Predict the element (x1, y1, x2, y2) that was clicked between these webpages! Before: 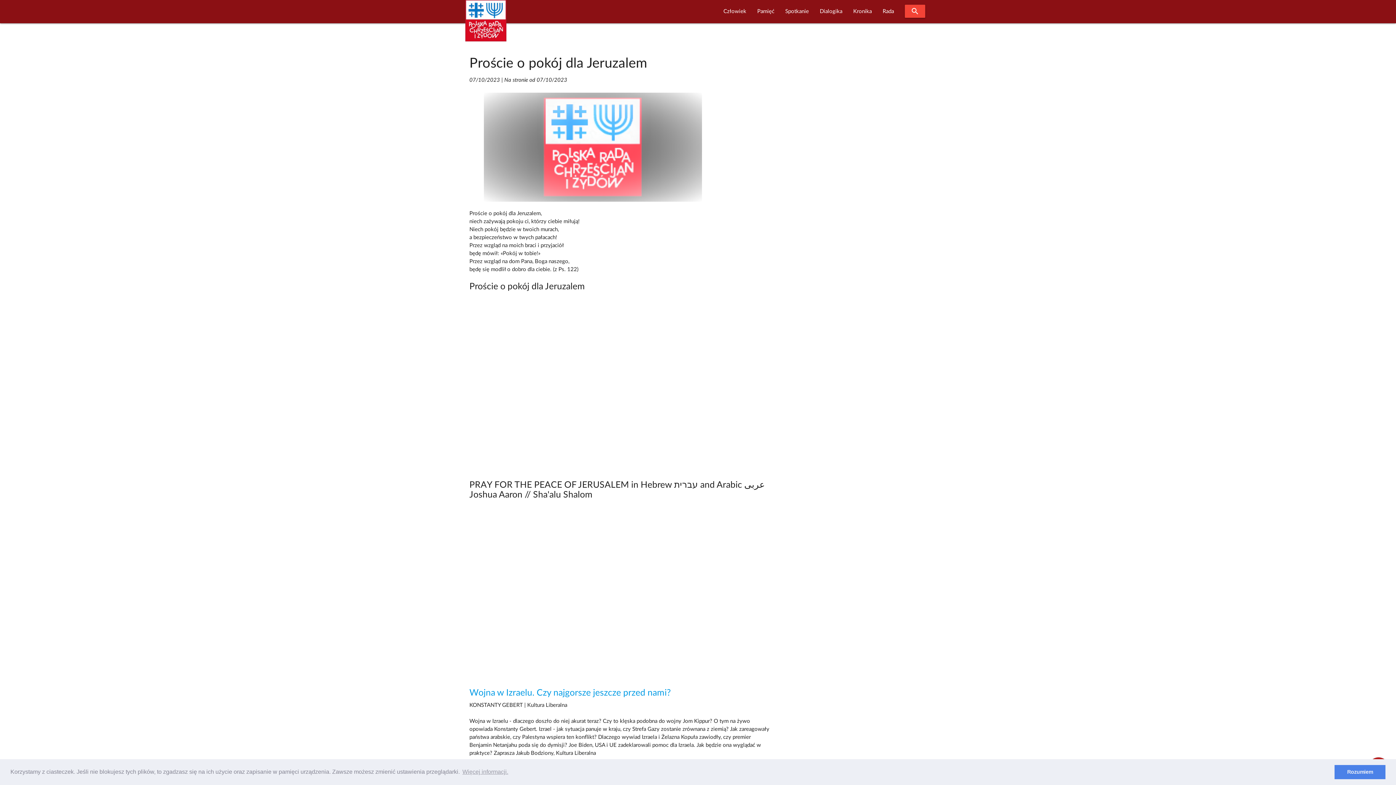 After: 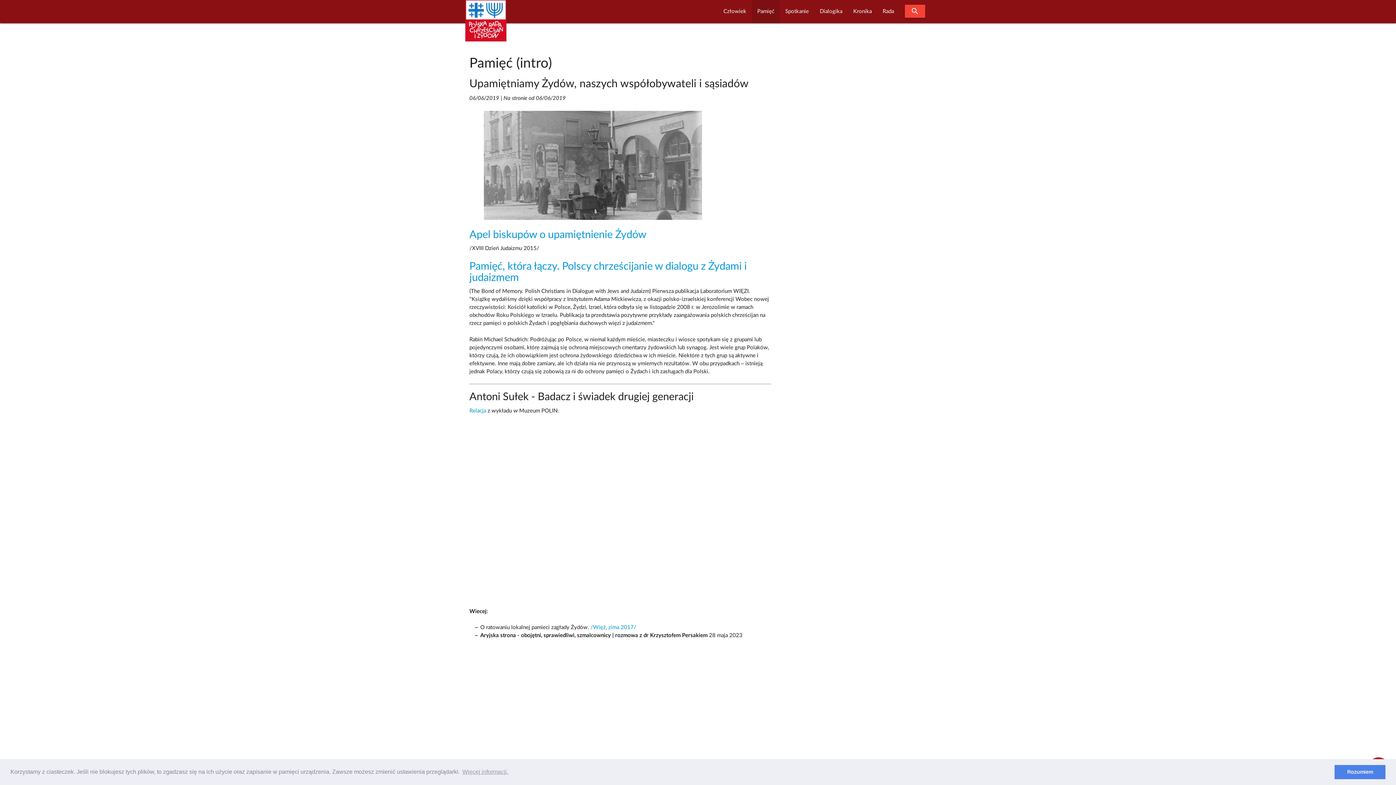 Action: label: Pamięć bbox: (752, 0, 780, 23)